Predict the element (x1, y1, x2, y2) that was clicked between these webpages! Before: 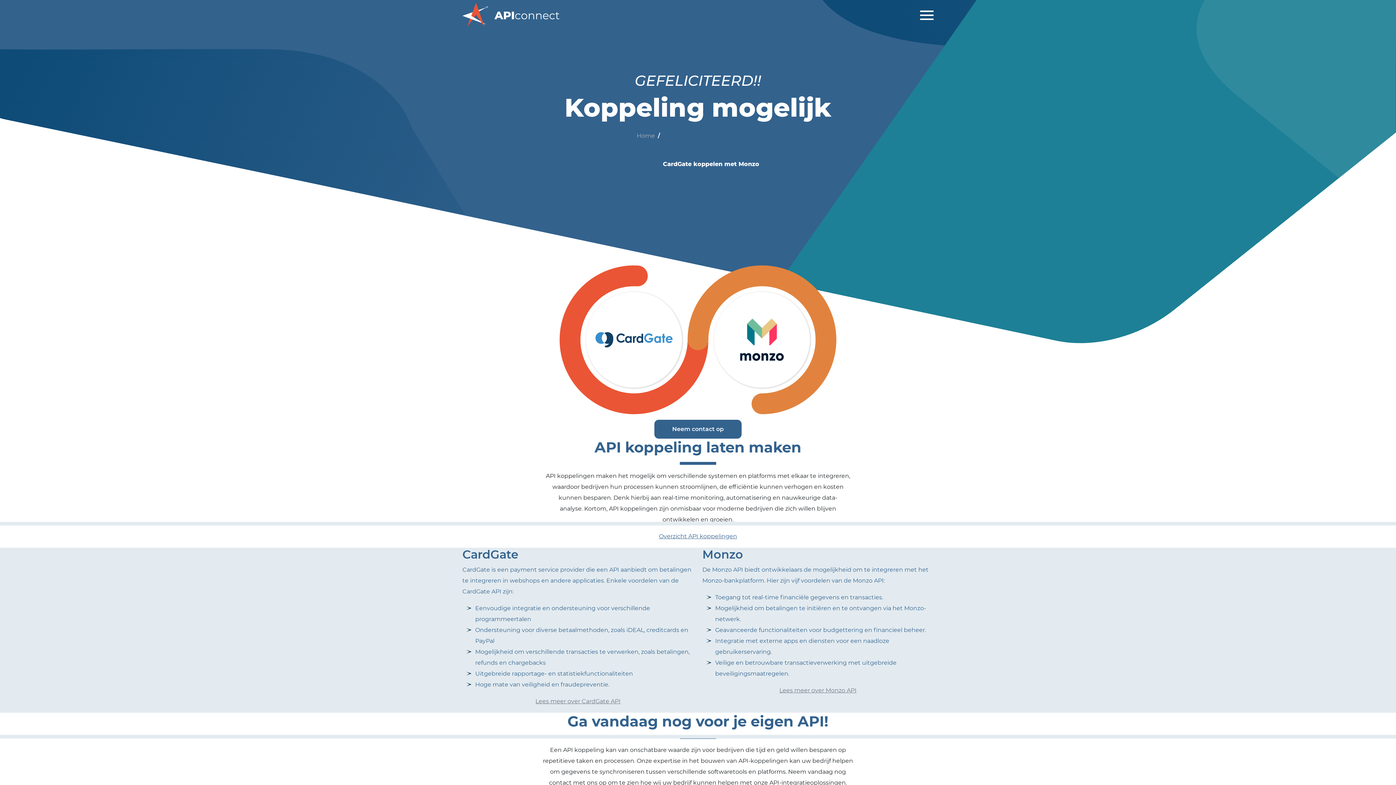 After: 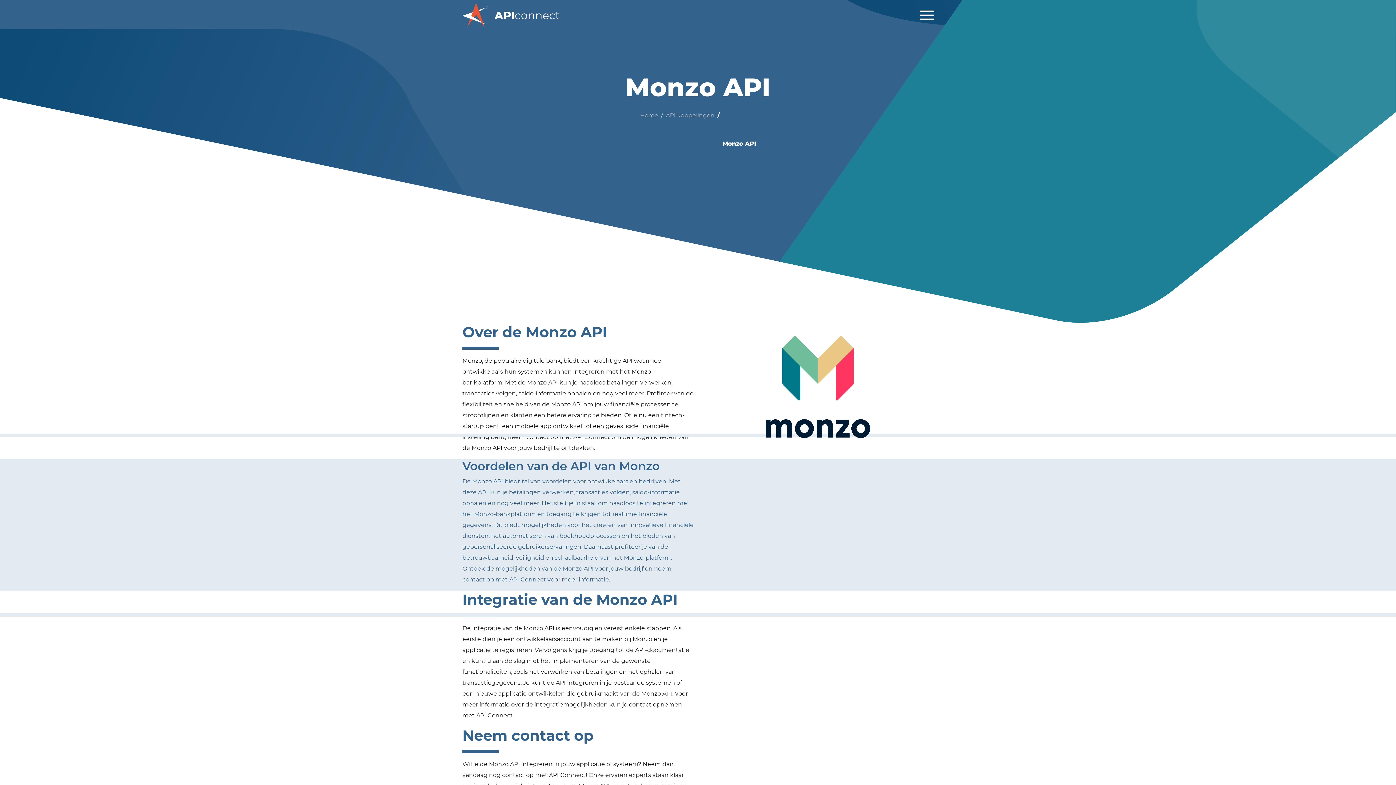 Action: bbox: (779, 687, 856, 694) label: Lees meer over Monzo API